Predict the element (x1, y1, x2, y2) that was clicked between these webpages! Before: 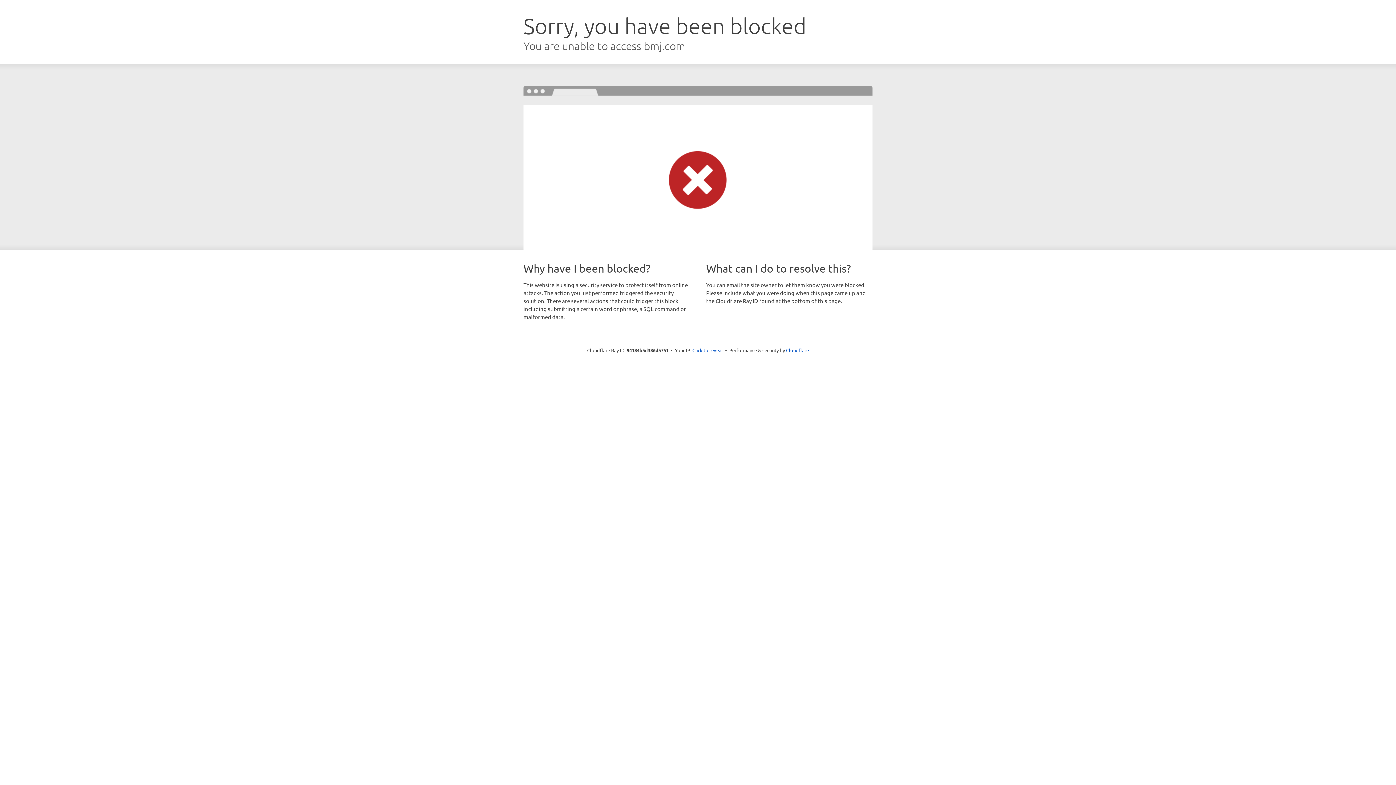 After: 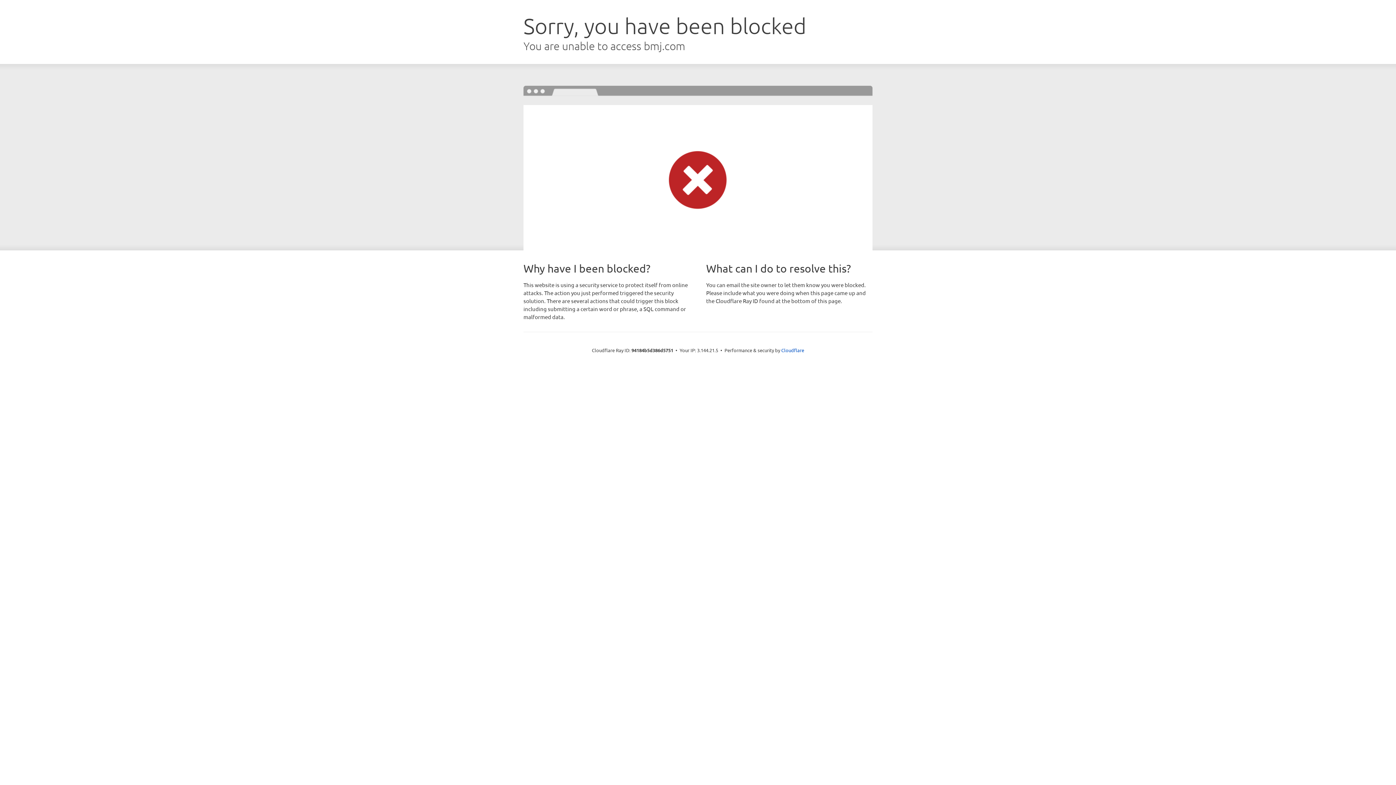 Action: label: Click to reveal bbox: (692, 346, 723, 353)